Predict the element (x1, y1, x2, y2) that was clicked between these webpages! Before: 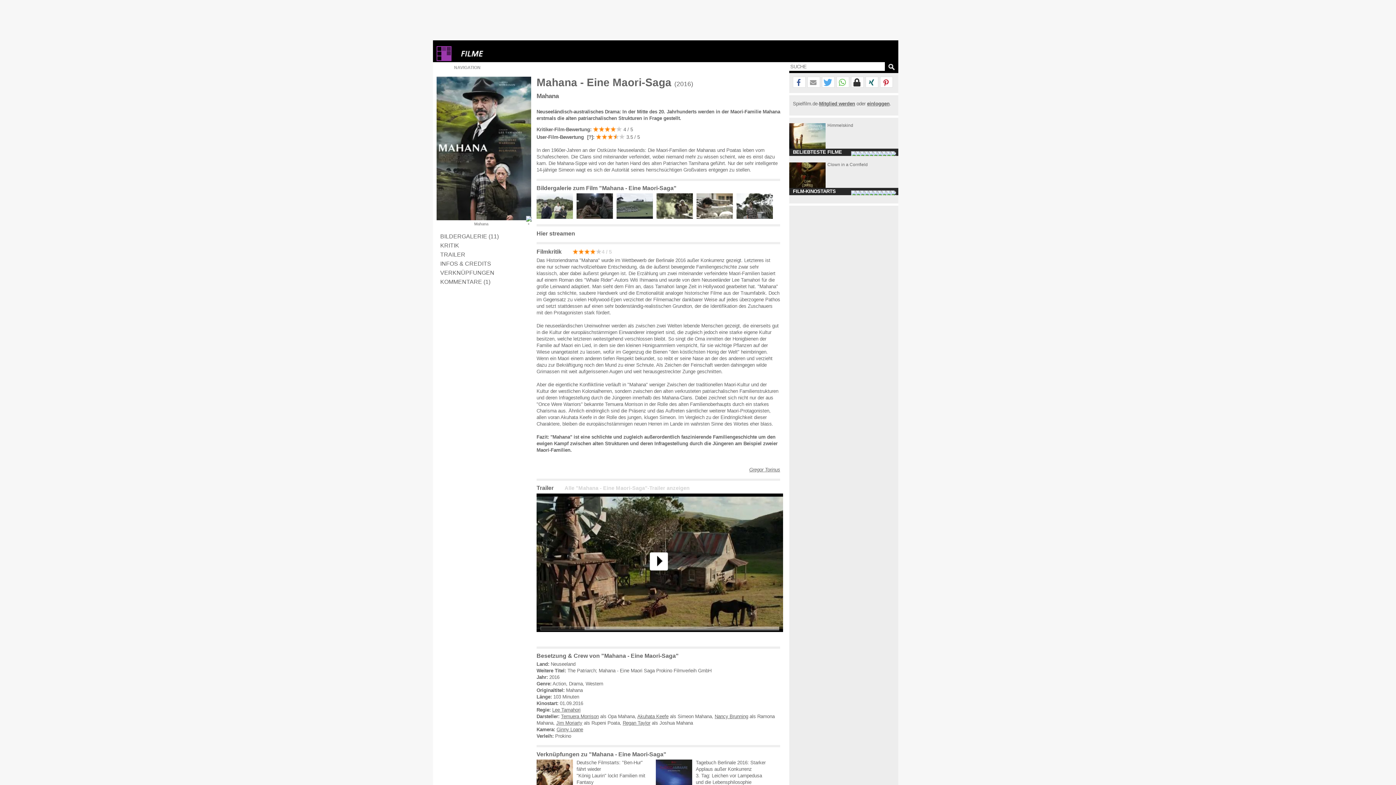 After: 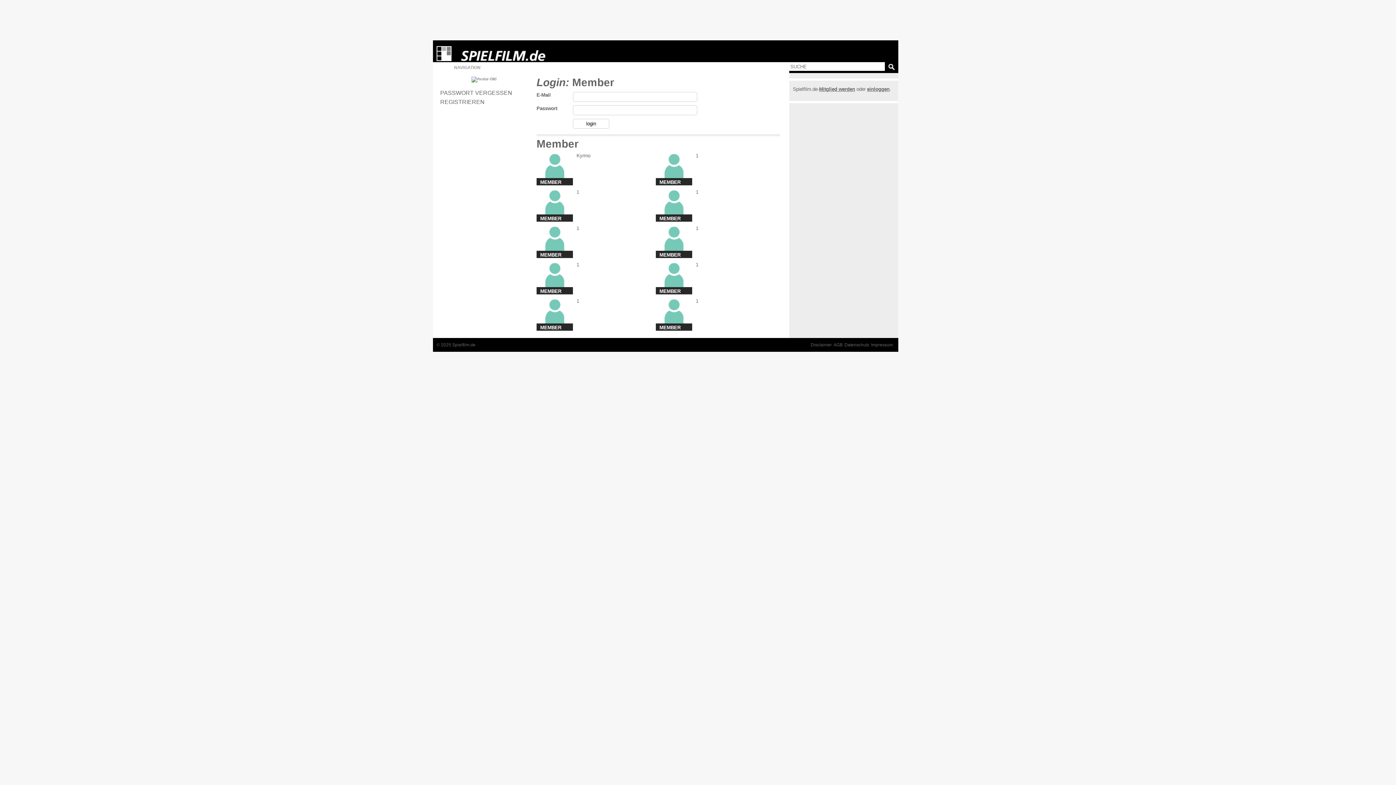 Action: label: Gregor Torinus bbox: (749, 467, 780, 472)